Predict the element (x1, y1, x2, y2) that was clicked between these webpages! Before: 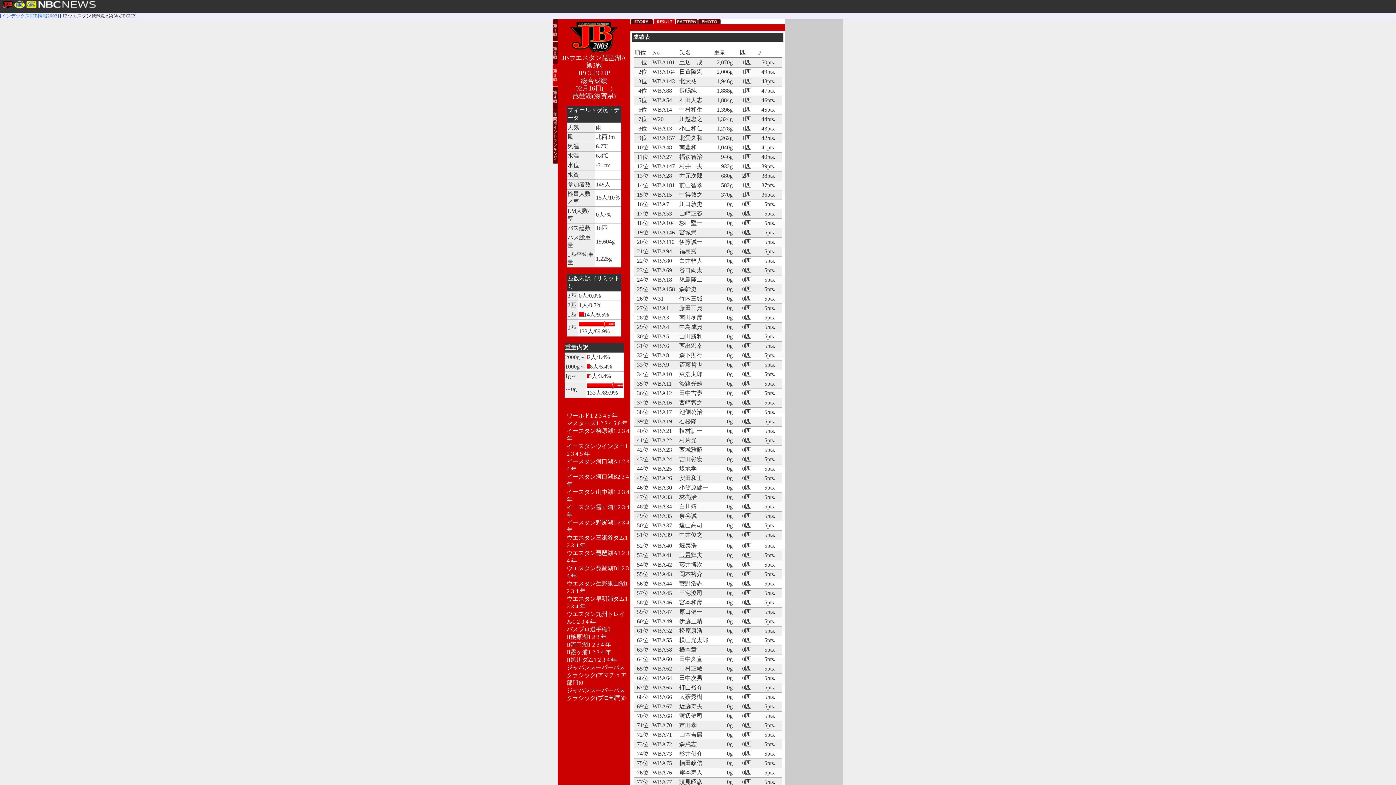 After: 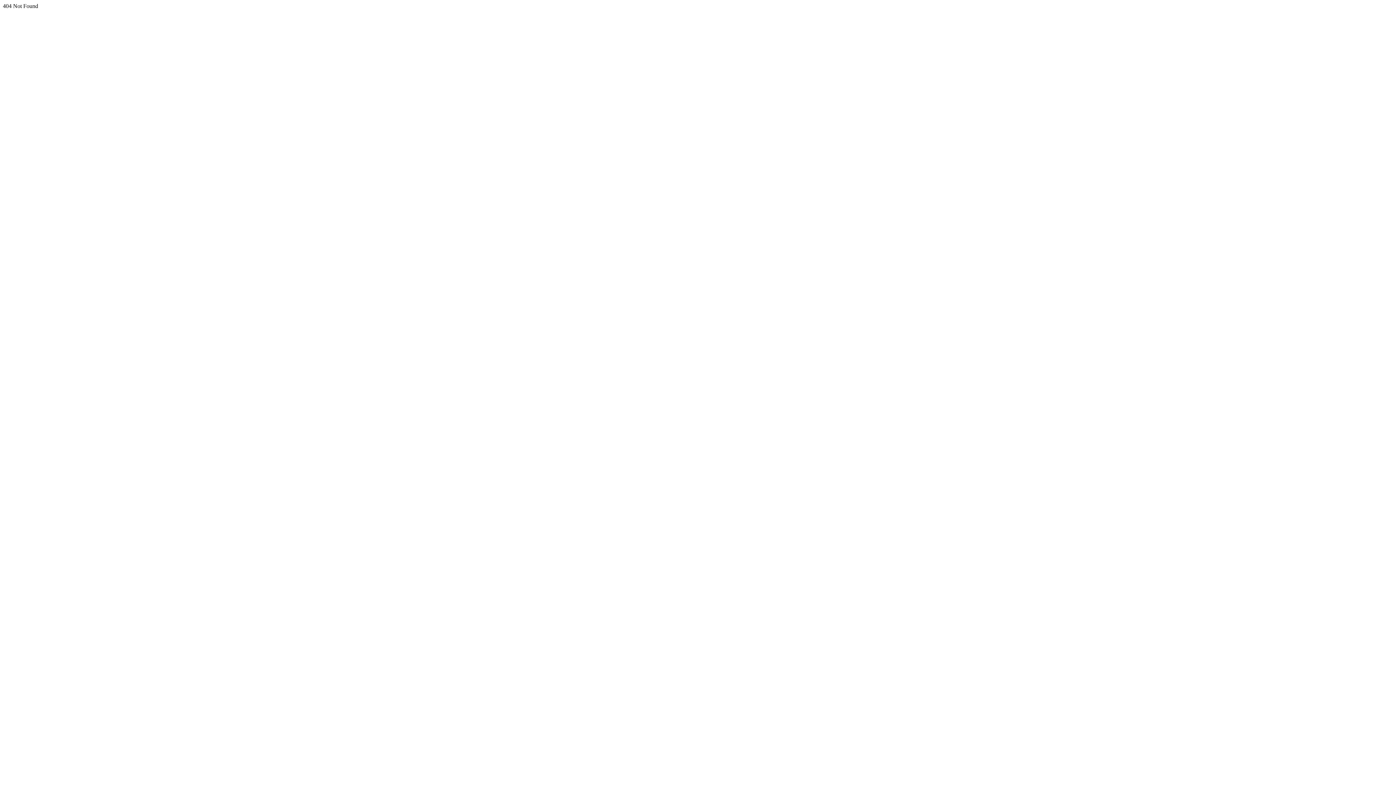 Action: label: 年 bbox: (580, 542, 585, 548)